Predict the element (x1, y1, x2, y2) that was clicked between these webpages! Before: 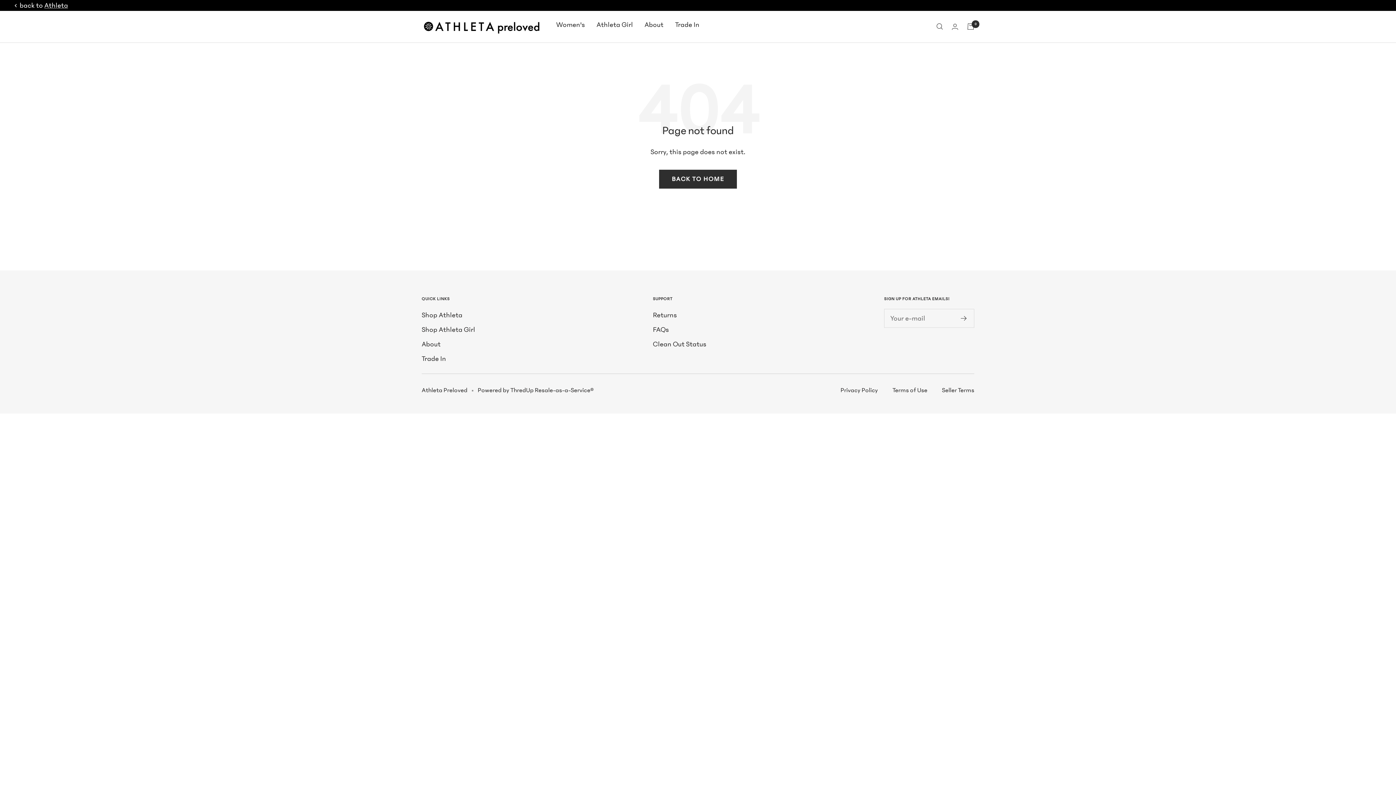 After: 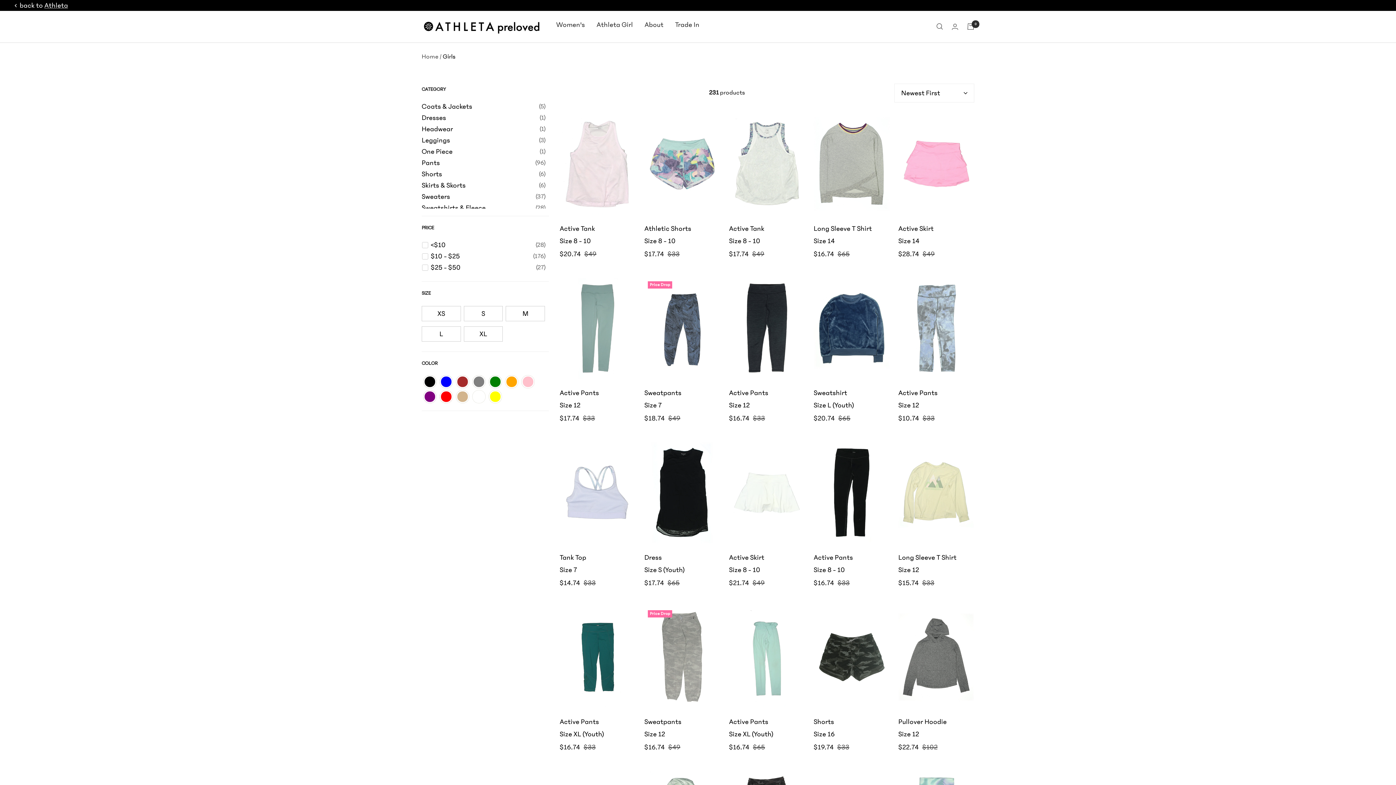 Action: label: Shop Athleta Girl bbox: (421, 323, 475, 335)